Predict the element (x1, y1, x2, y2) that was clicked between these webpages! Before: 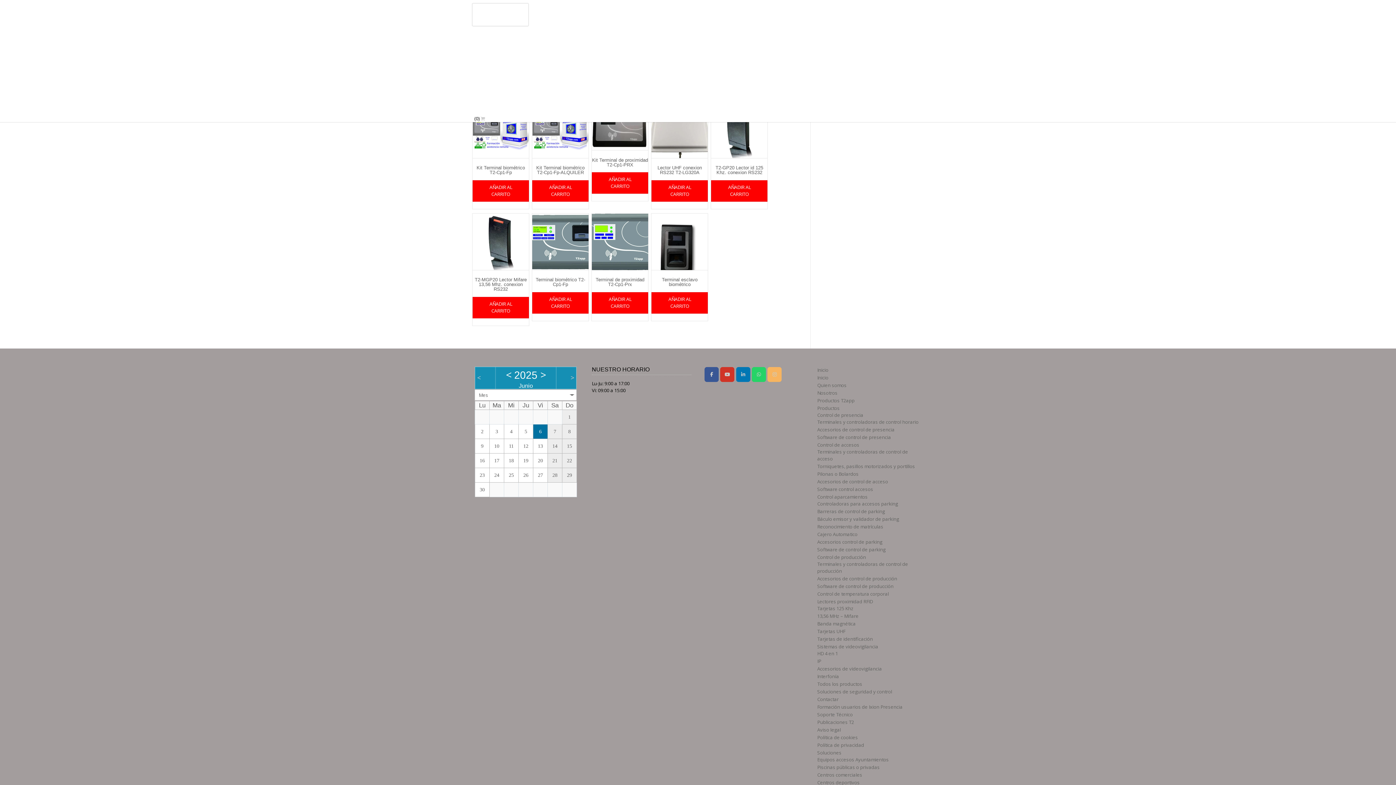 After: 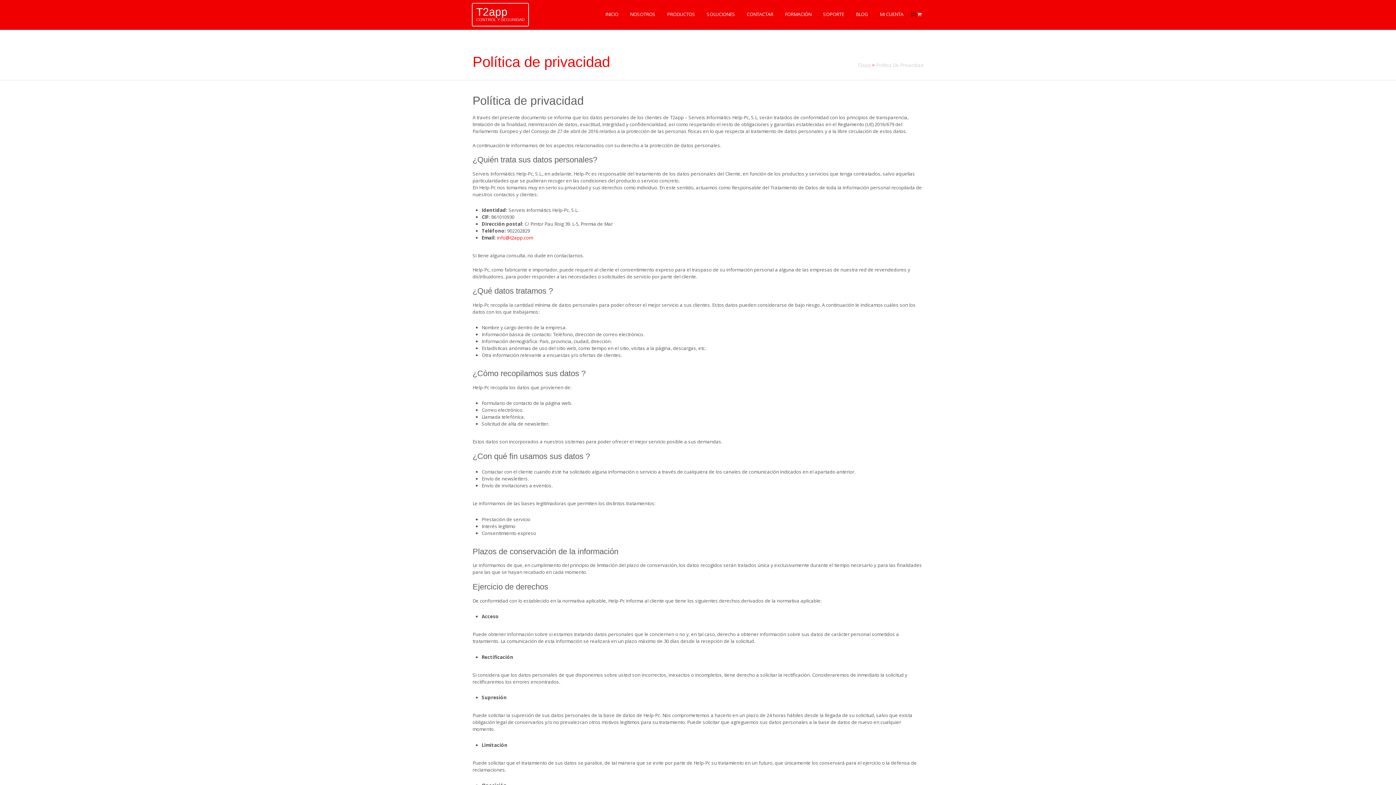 Action: bbox: (817, 742, 864, 748) label: Política de privacidad